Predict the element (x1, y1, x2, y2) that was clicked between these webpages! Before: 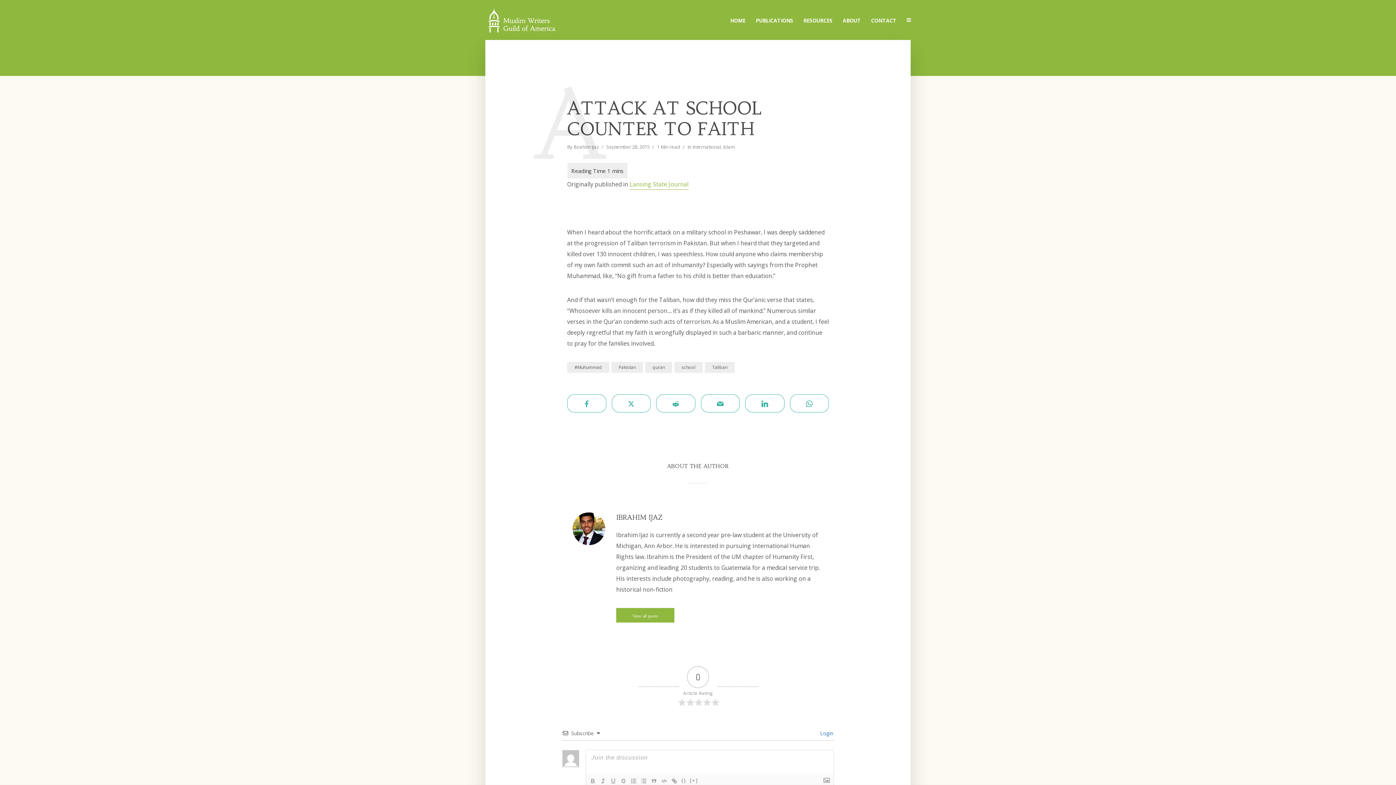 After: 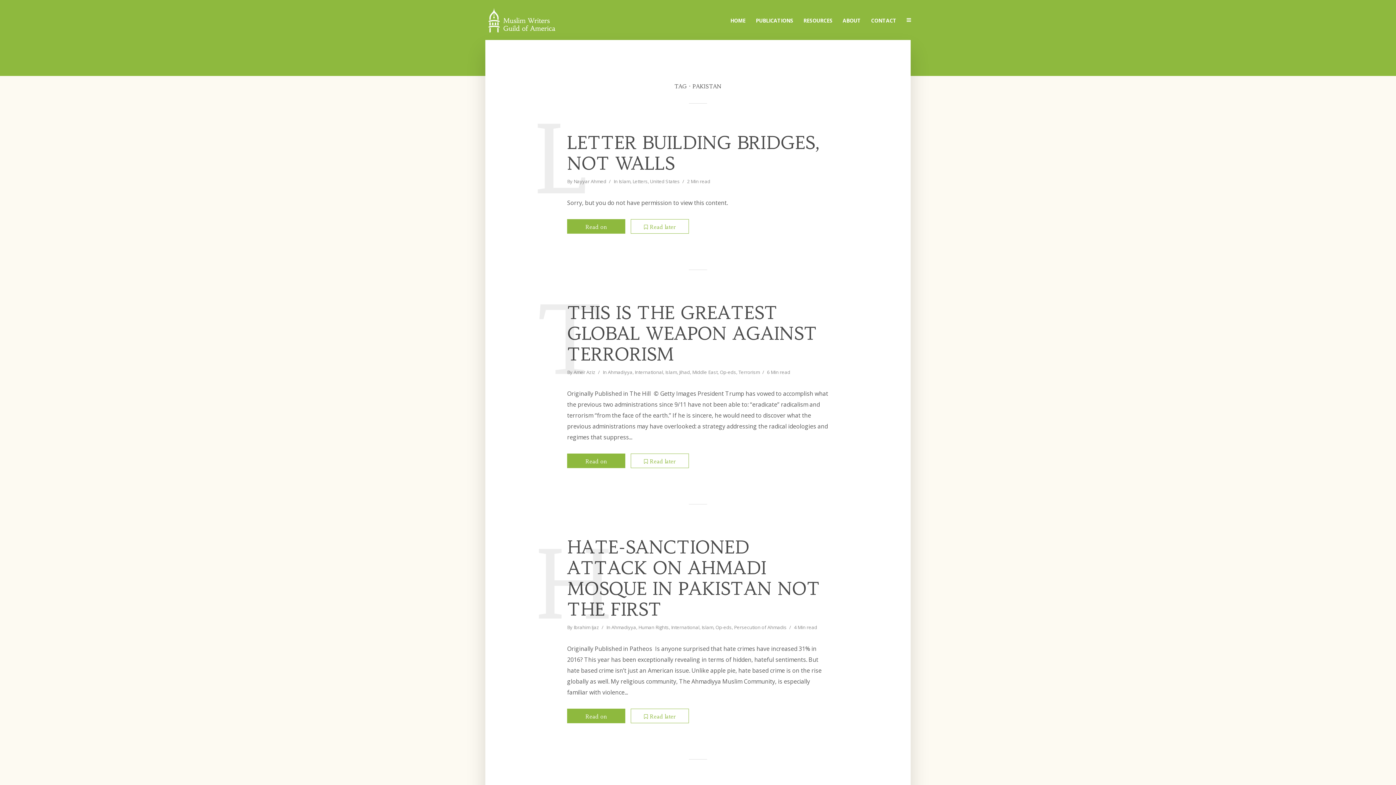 Action: bbox: (611, 362, 643, 373) label: Pakistan